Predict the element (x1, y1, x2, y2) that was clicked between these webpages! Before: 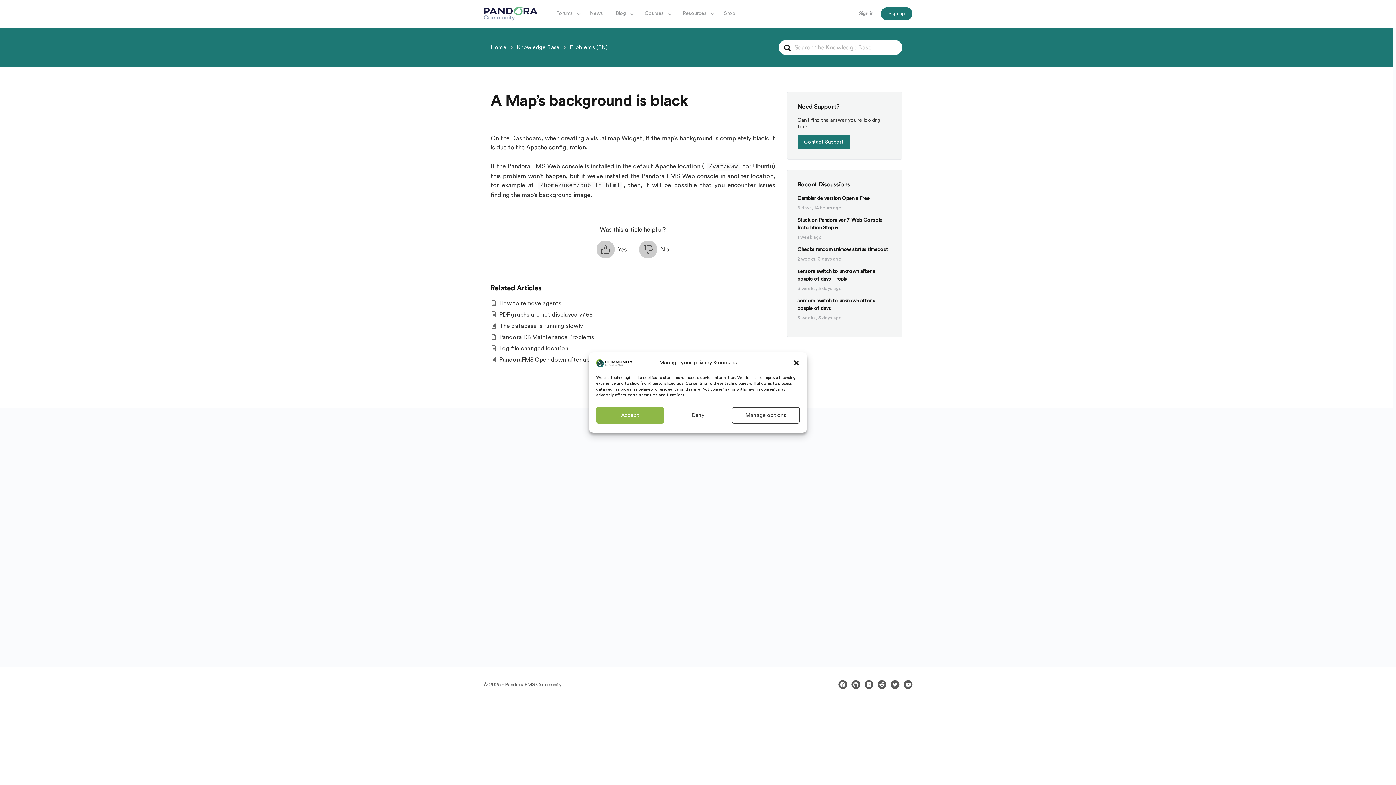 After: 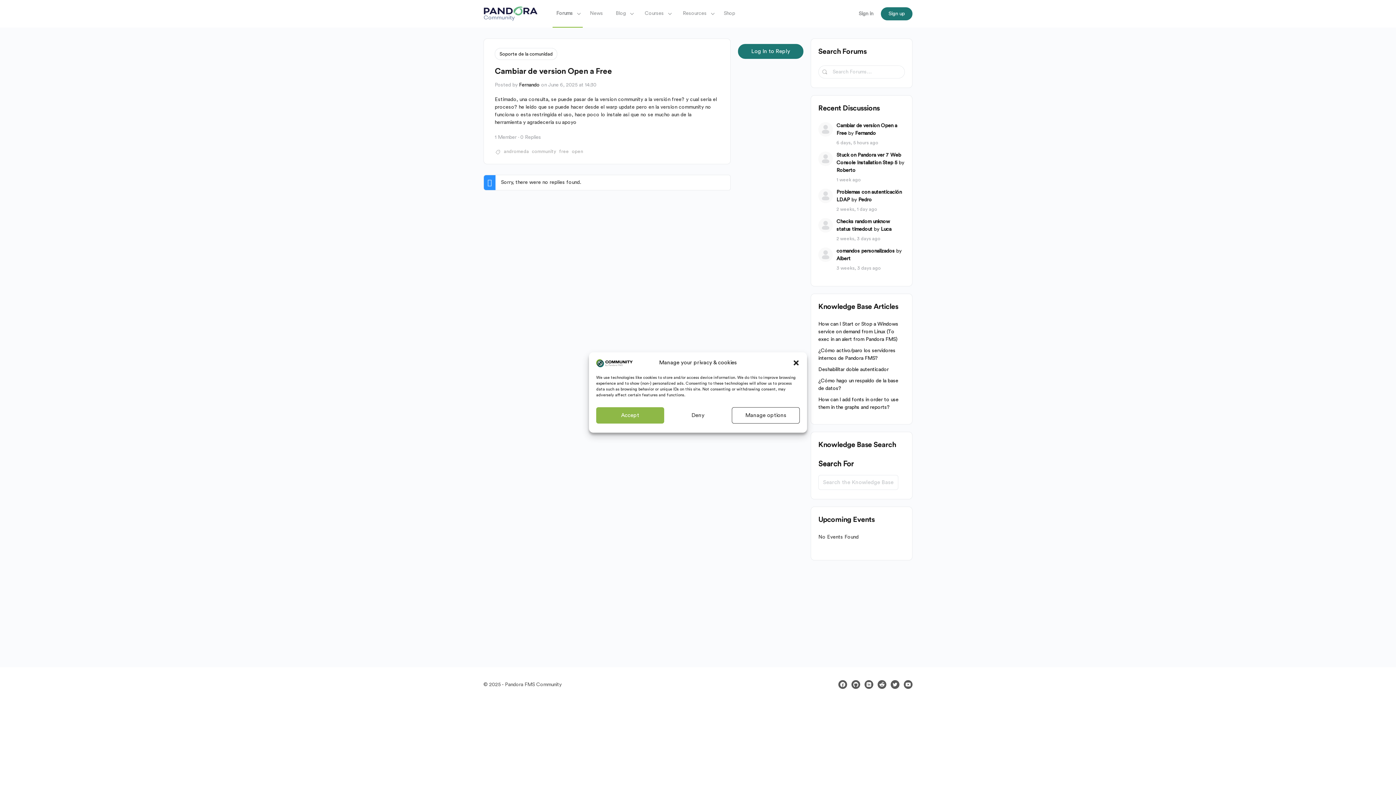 Action: bbox: (797, 195, 869, 200) label: Cambiar de version Open a Free